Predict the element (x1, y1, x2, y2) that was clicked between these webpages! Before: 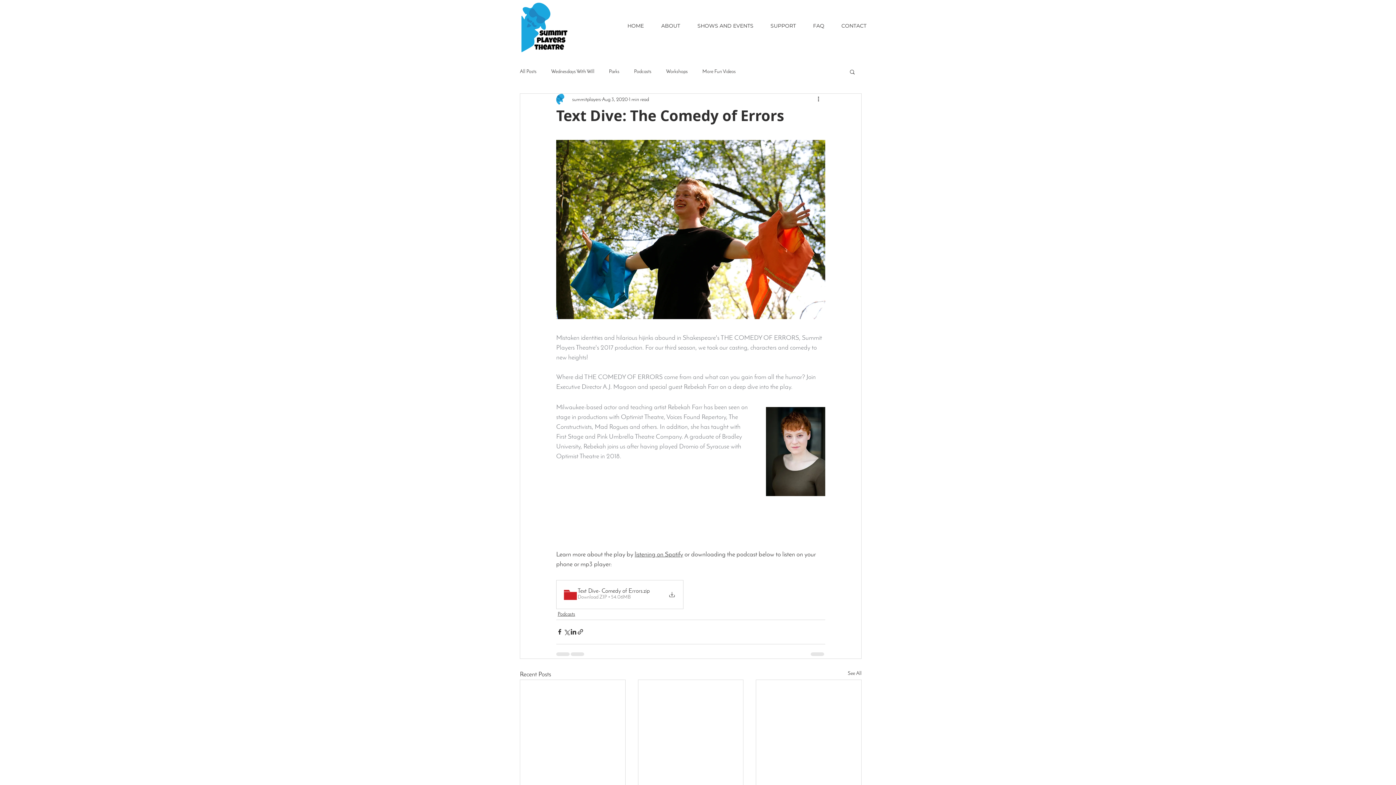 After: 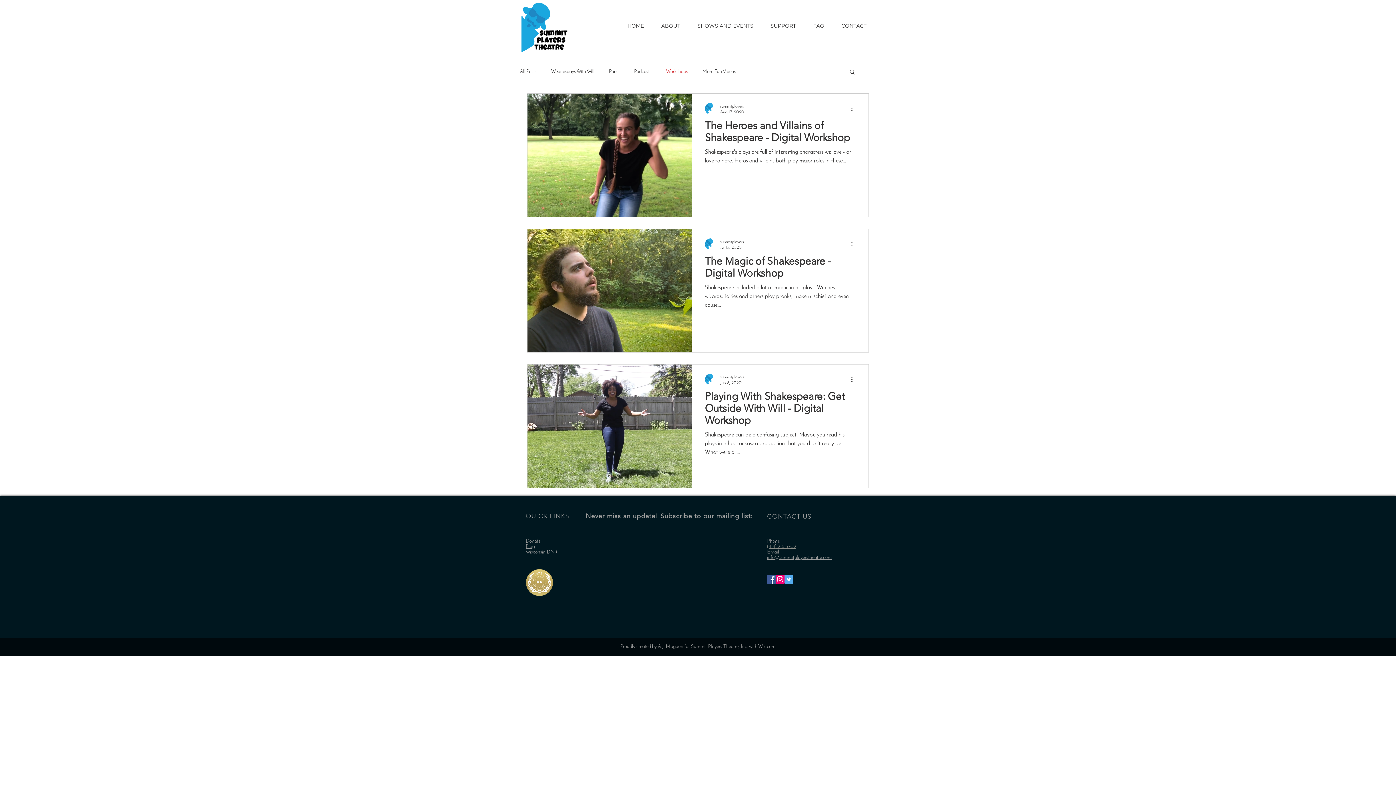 Action: label: Workshops bbox: (666, 68, 688, 75)